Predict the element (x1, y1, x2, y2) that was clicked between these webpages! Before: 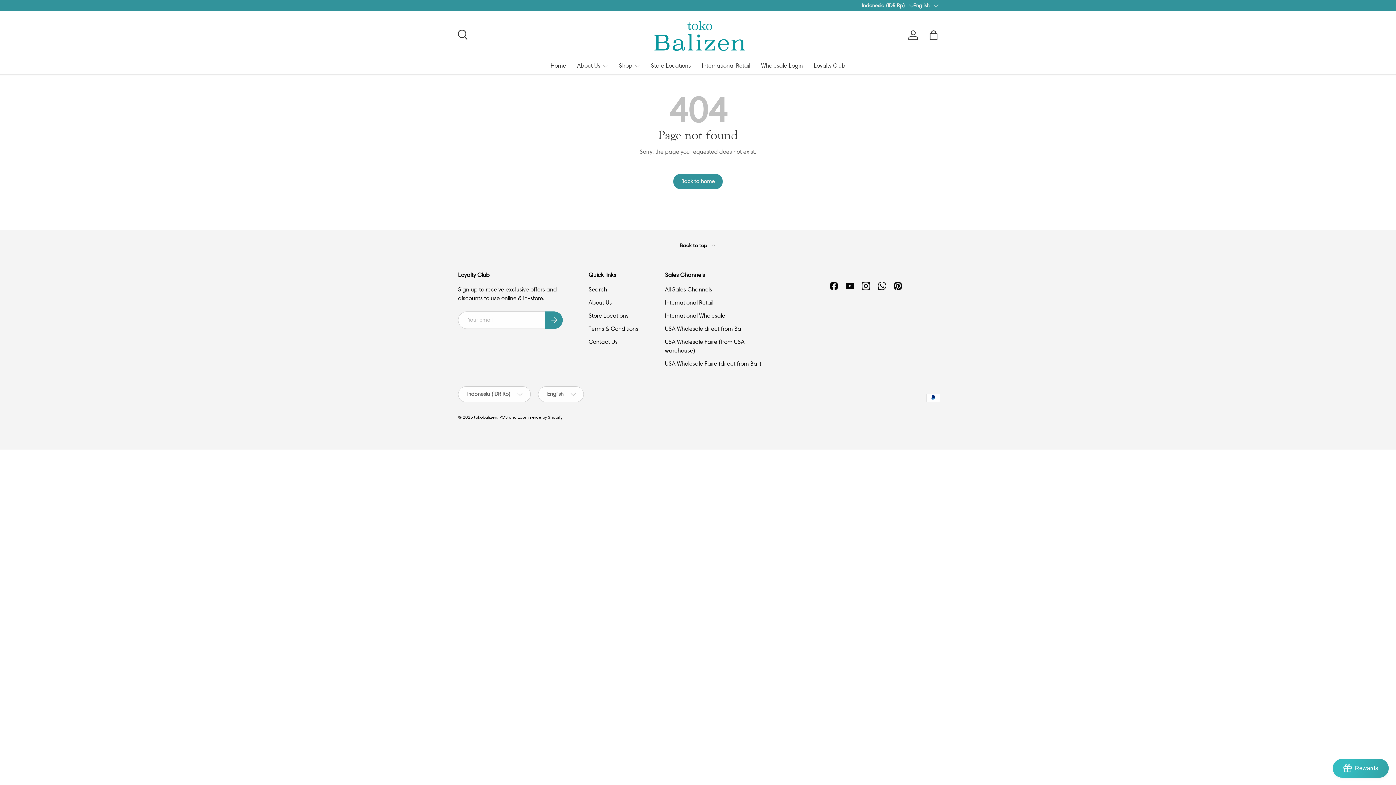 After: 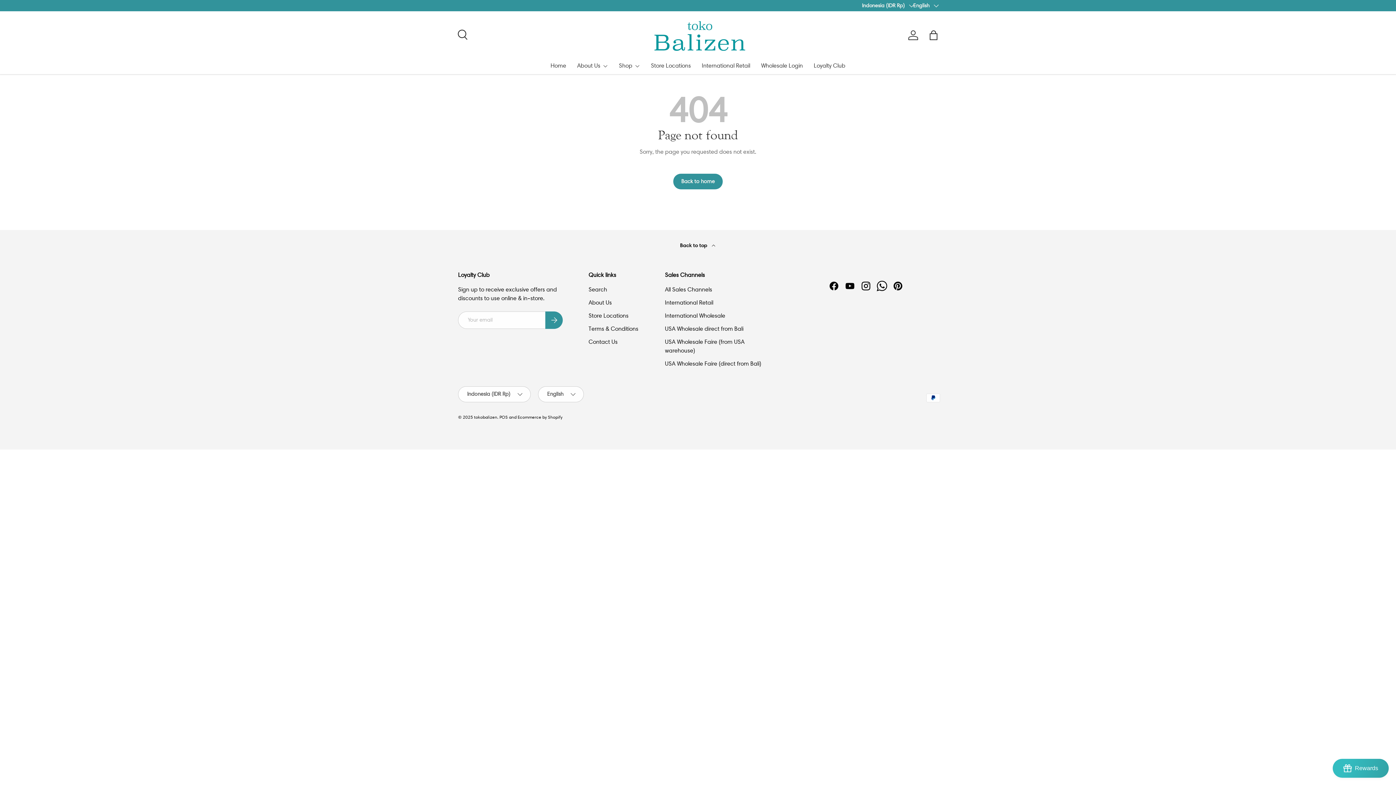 Action: bbox: (874, 278, 890, 294) label: WhatsApp